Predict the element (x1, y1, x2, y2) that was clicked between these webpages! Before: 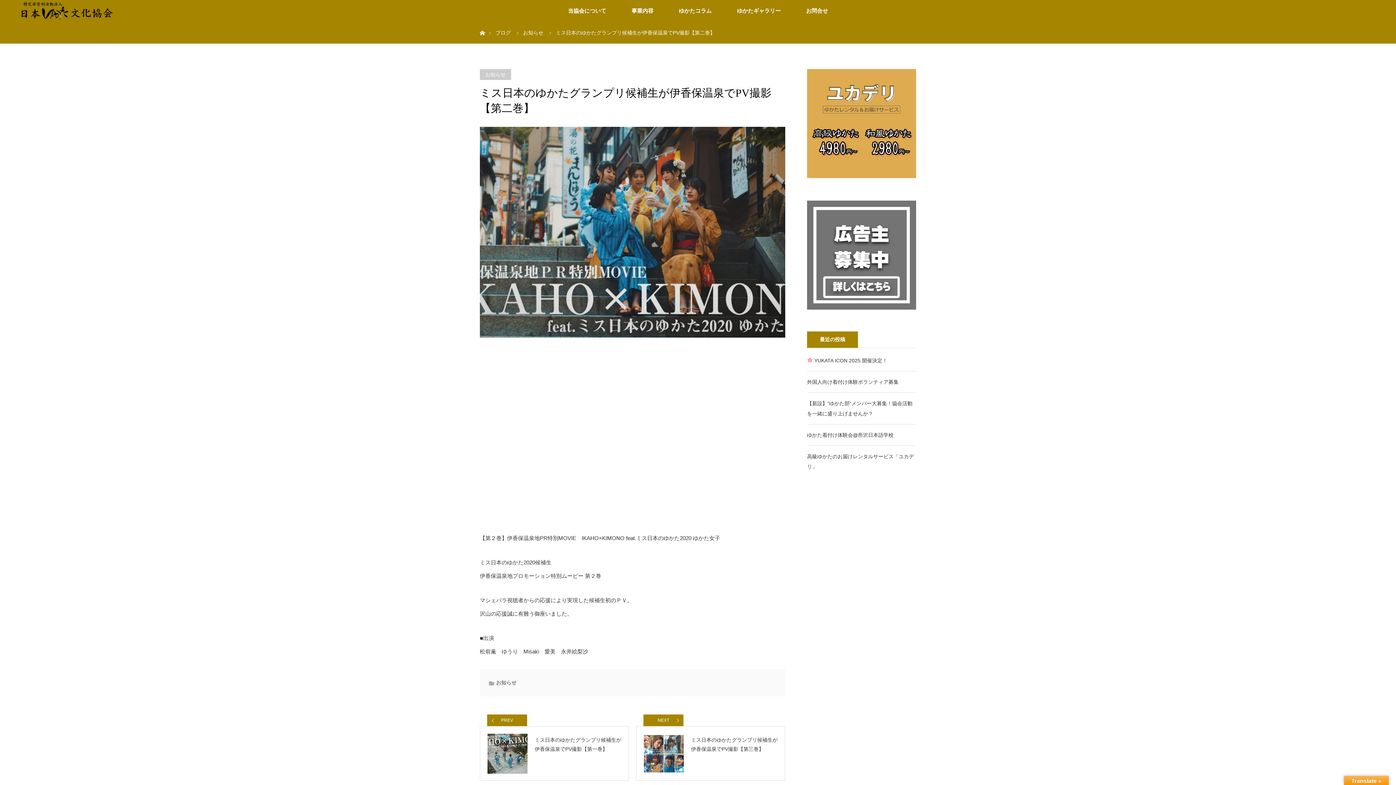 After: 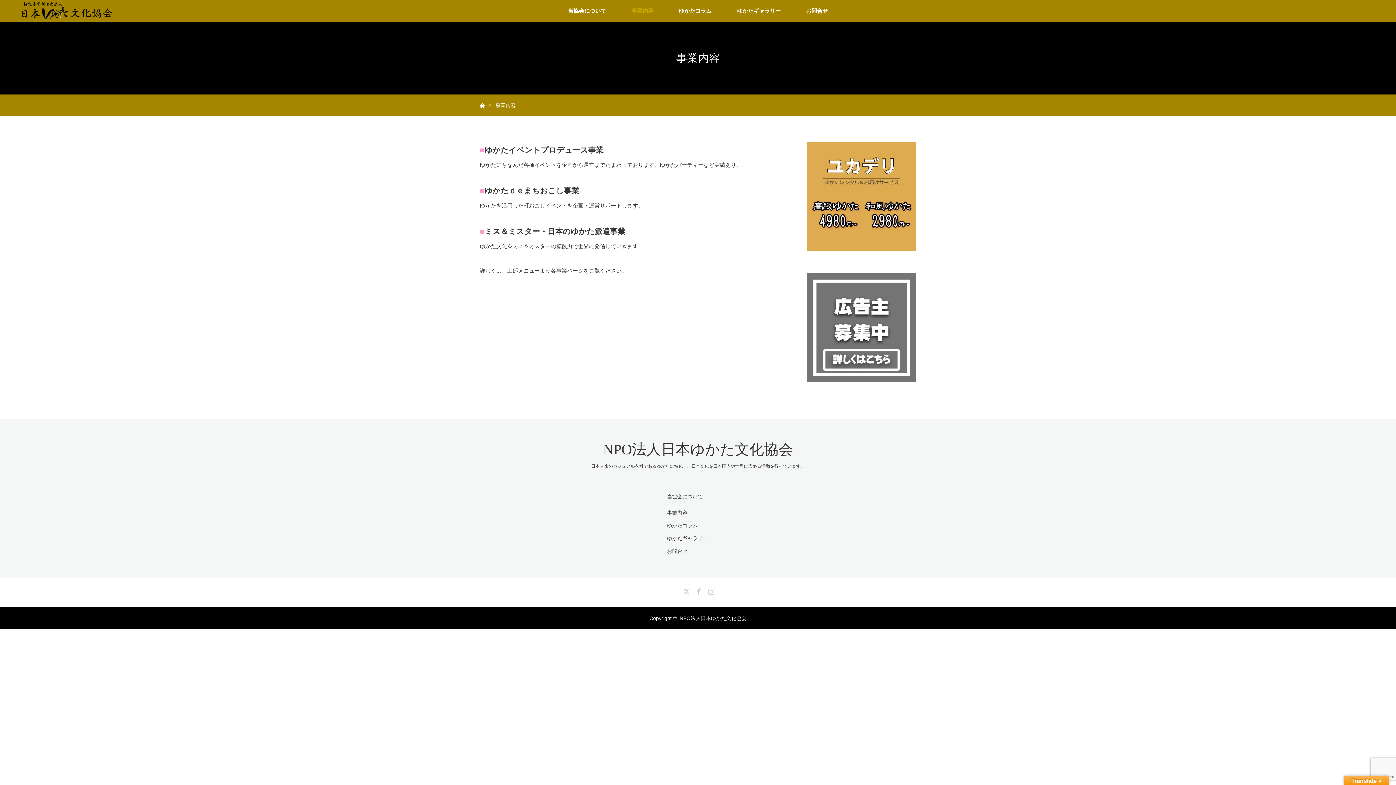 Action: bbox: (619, 0, 666, 21) label: 事業内容